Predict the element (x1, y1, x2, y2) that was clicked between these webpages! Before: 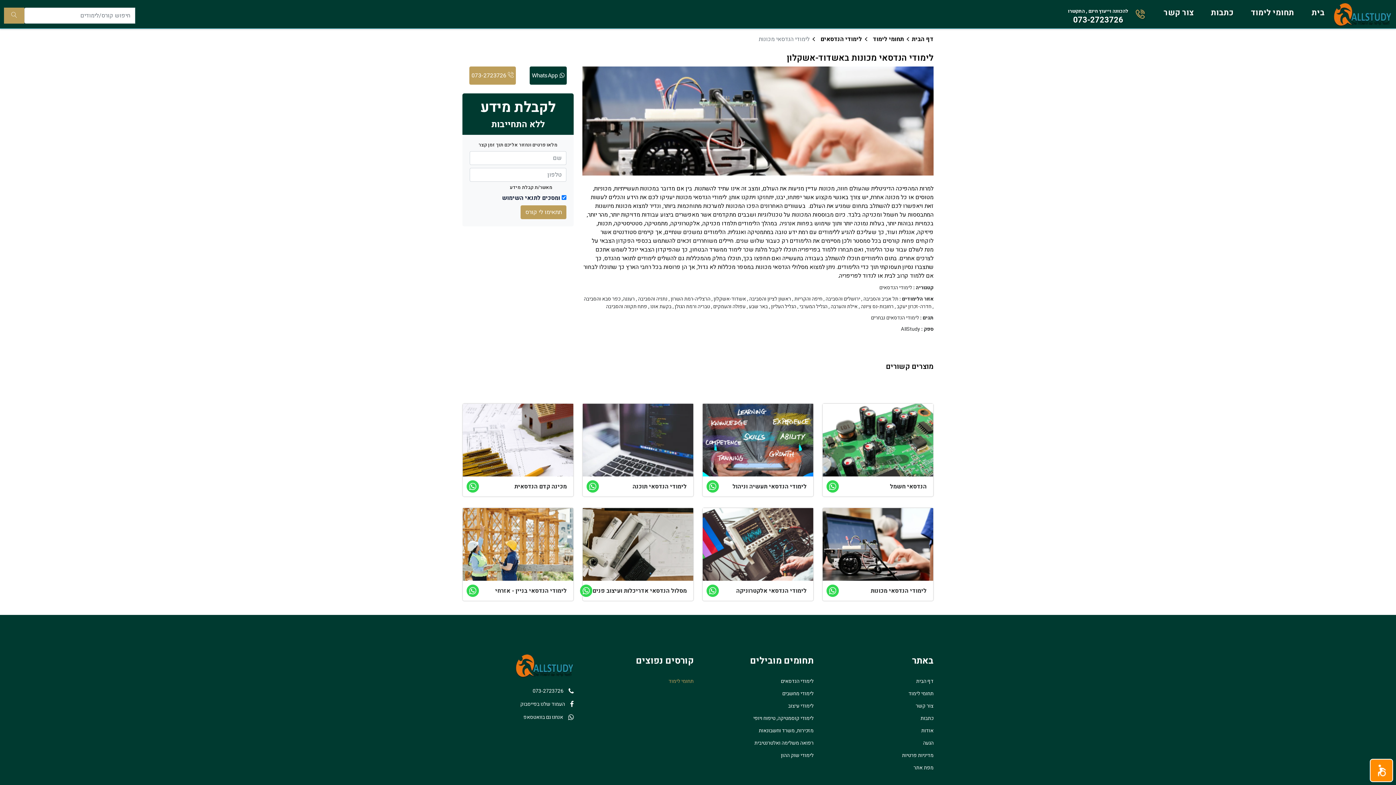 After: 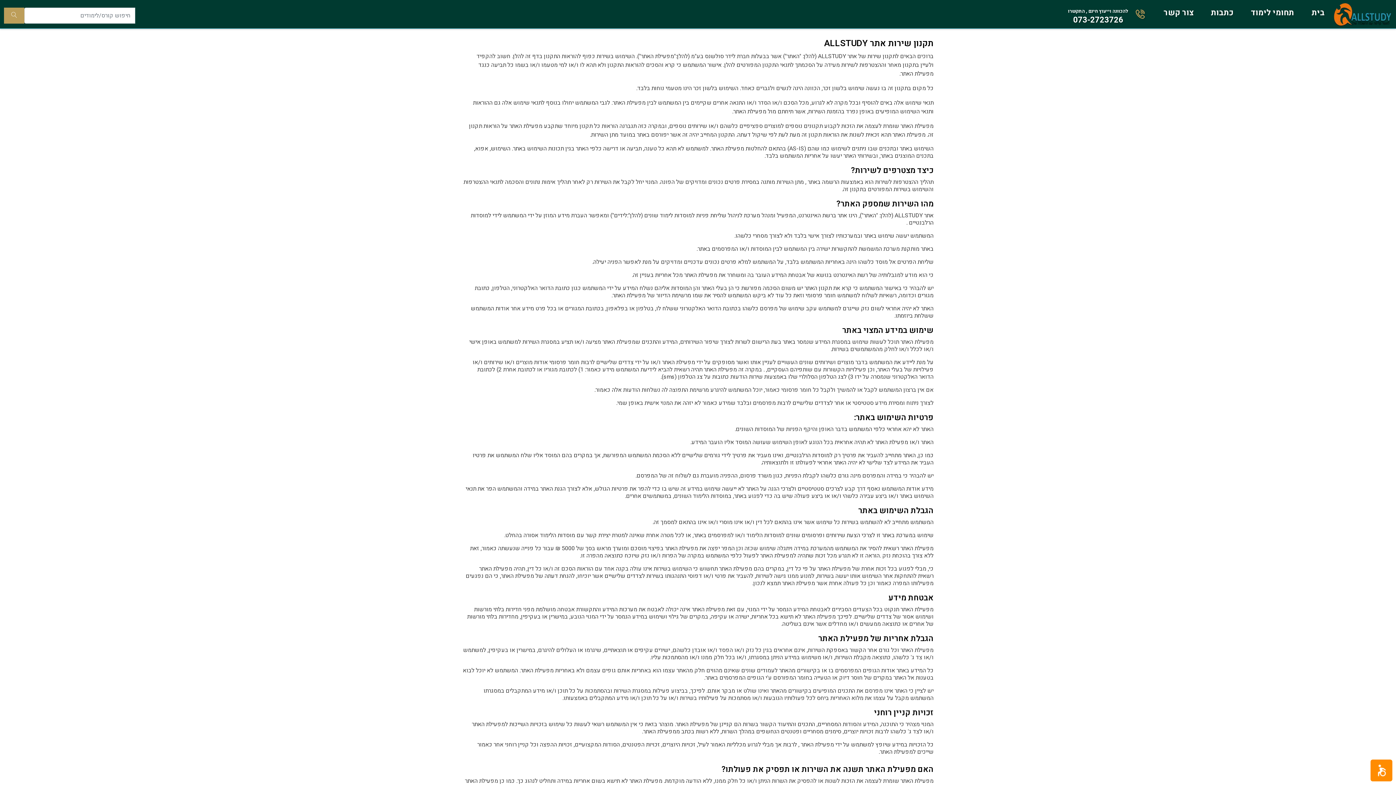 Action: label: ומסכים לתנאי השימוש bbox: (502, 193, 560, 202)